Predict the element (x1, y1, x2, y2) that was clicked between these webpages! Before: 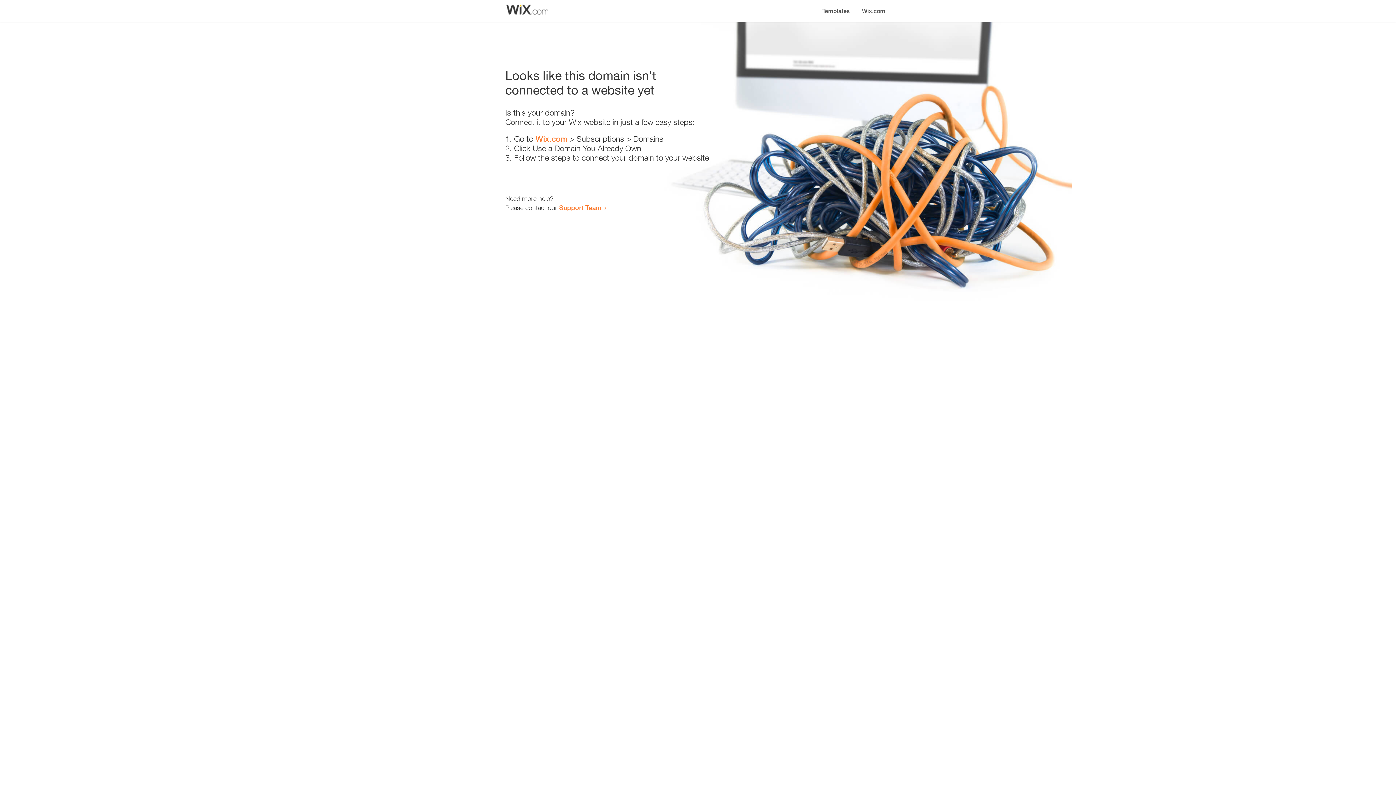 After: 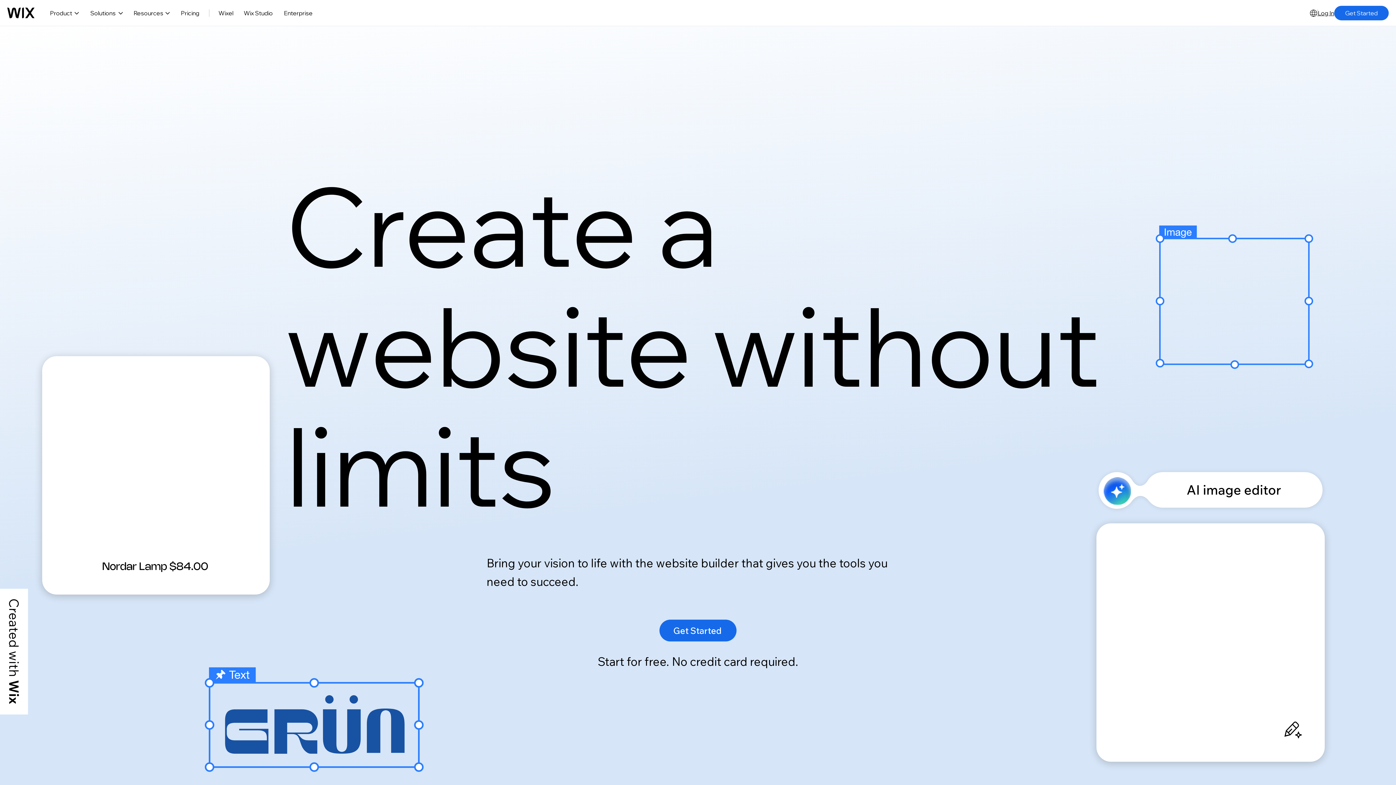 Action: label: Wix.com bbox: (856, 0, 890, 14)